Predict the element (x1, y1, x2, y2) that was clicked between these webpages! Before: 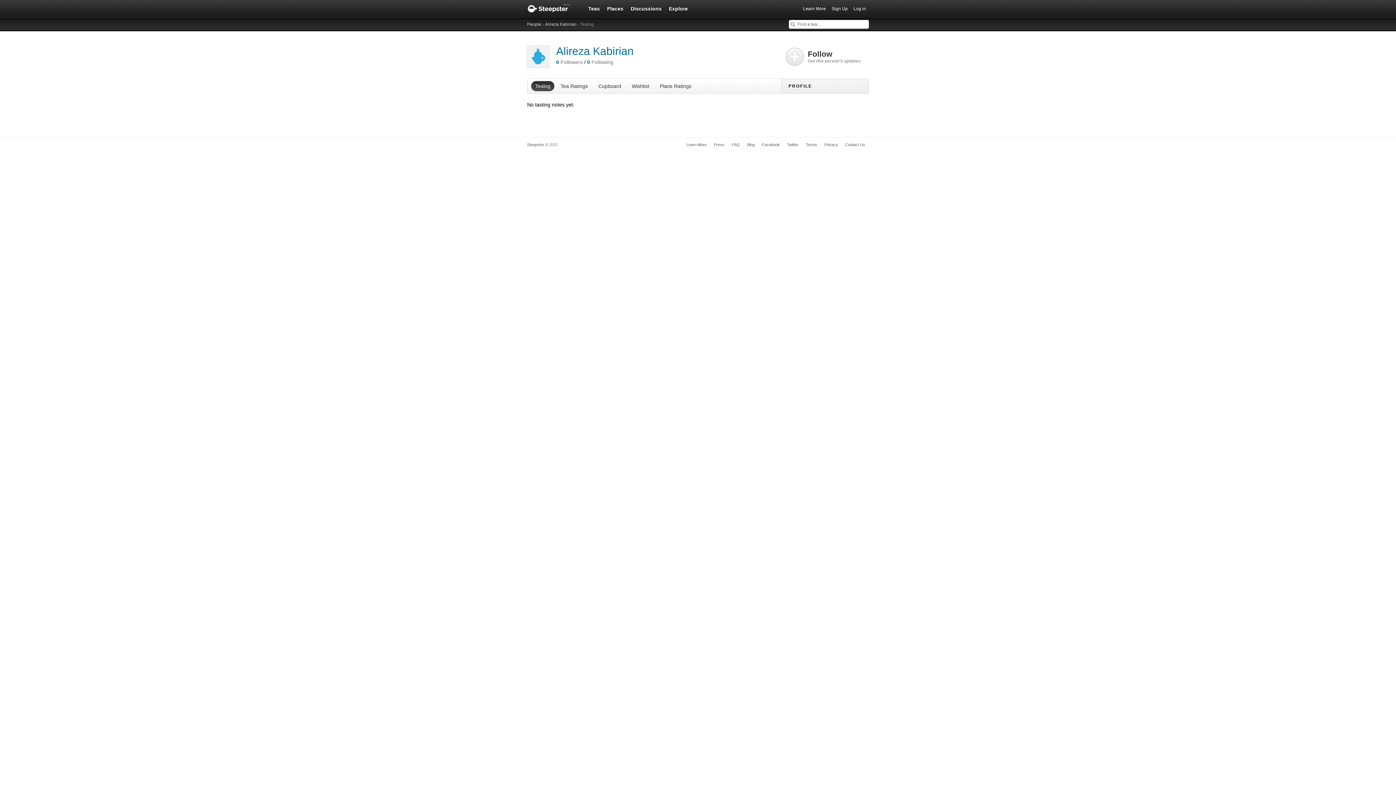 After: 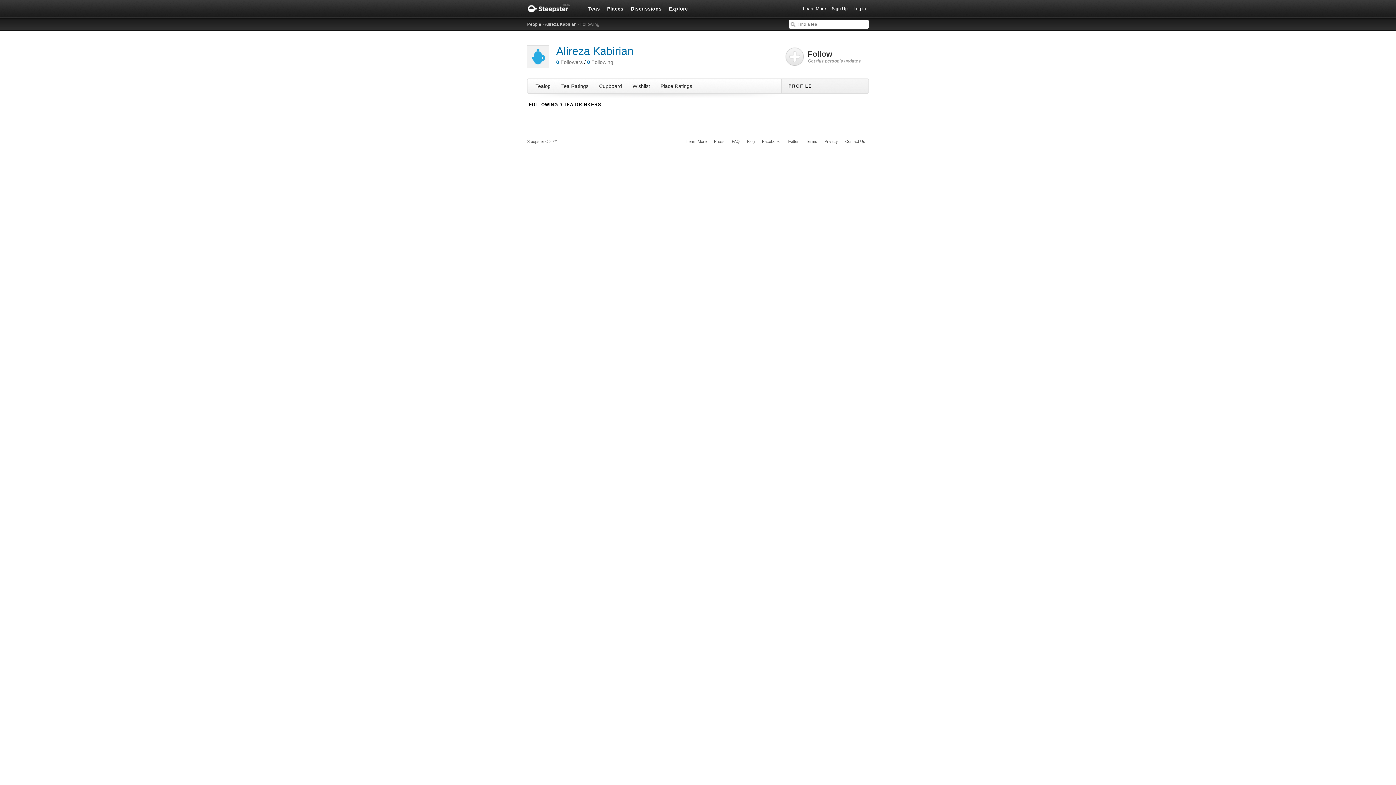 Action: label: 0 Following bbox: (587, 59, 613, 65)